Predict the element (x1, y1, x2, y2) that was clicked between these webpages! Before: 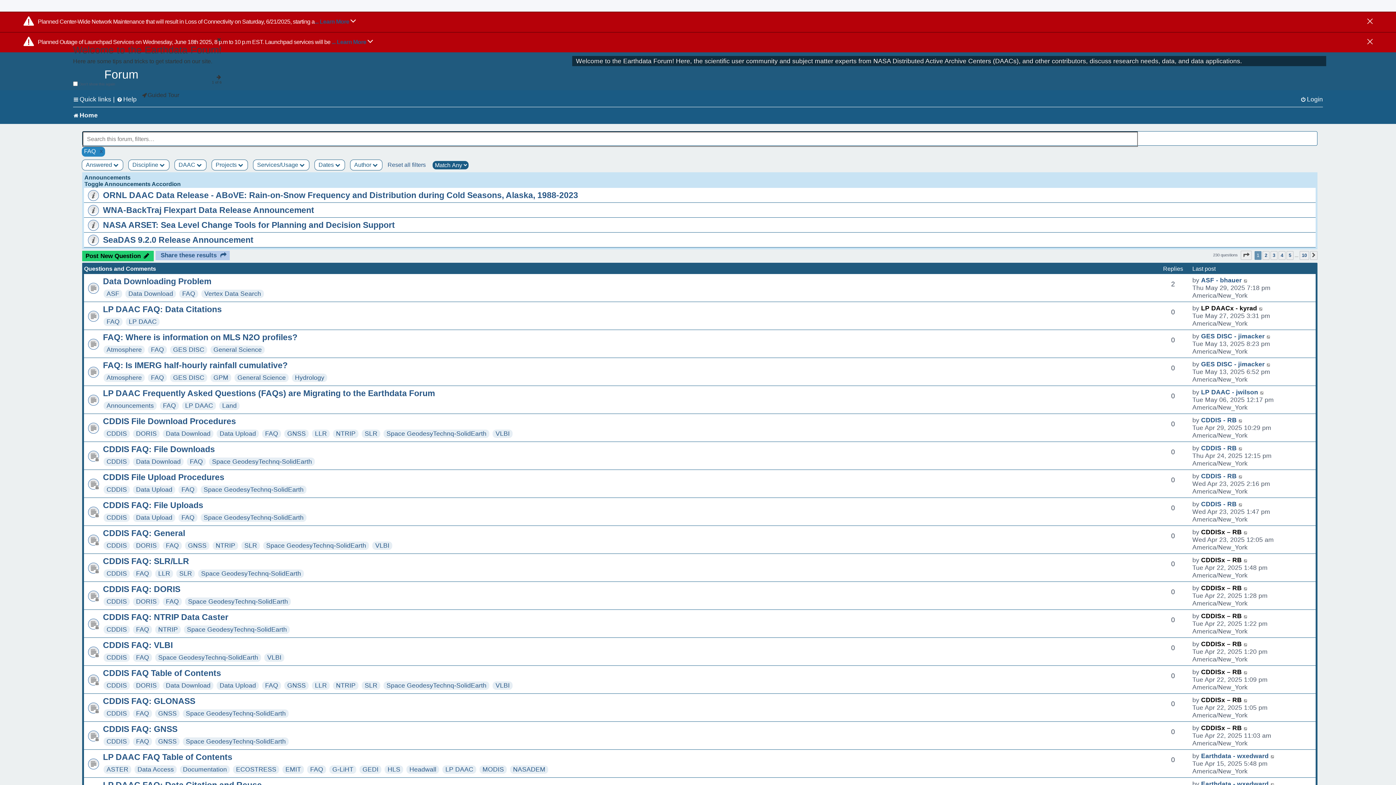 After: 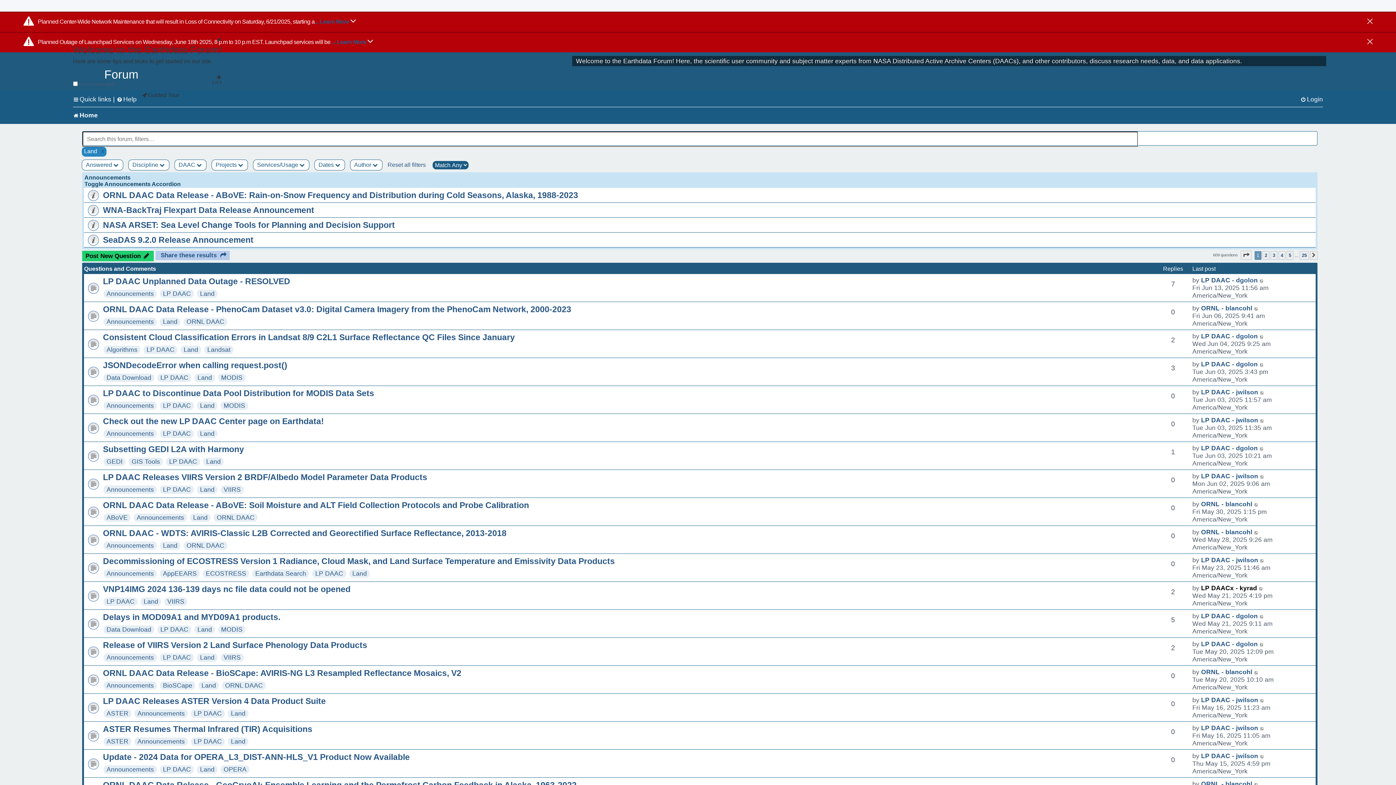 Action: label: Land bbox: (222, 402, 236, 409)